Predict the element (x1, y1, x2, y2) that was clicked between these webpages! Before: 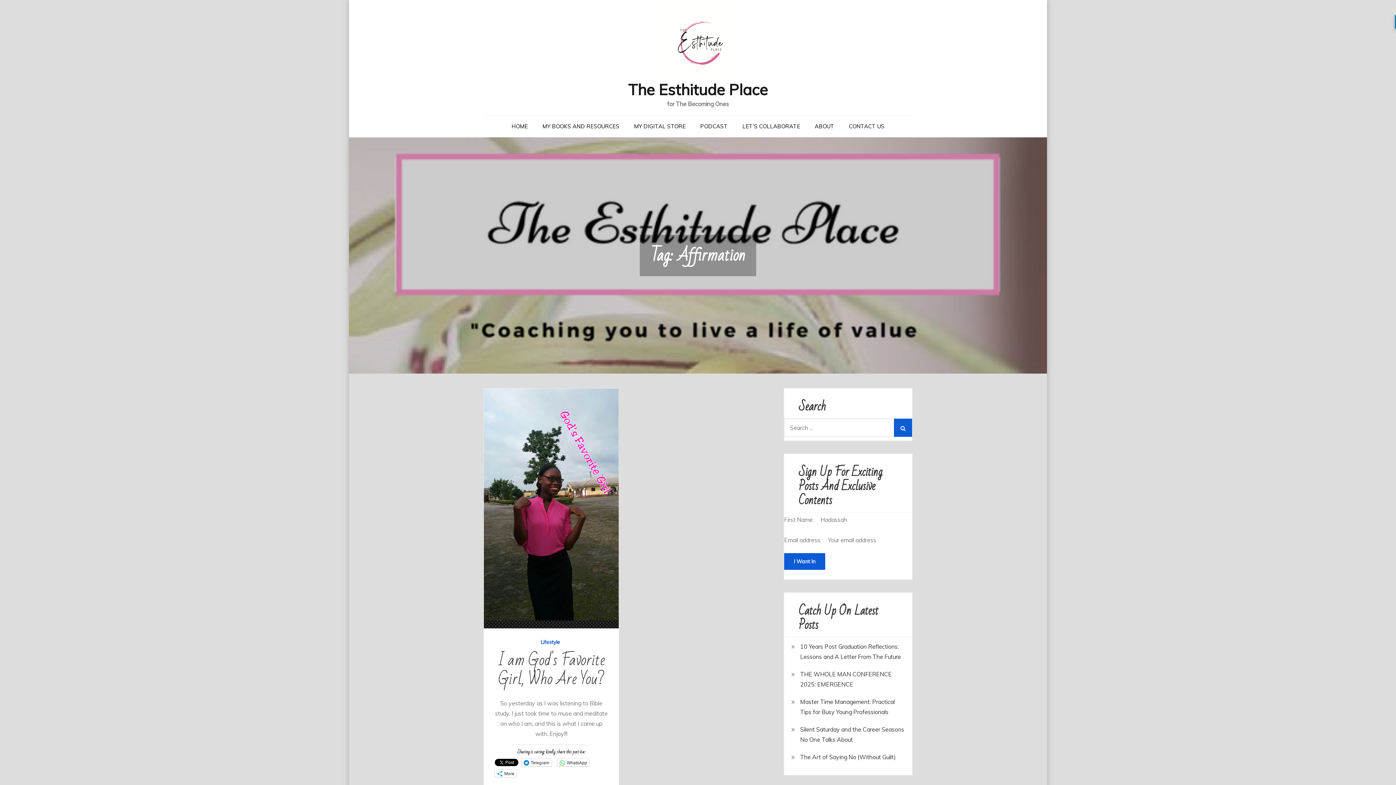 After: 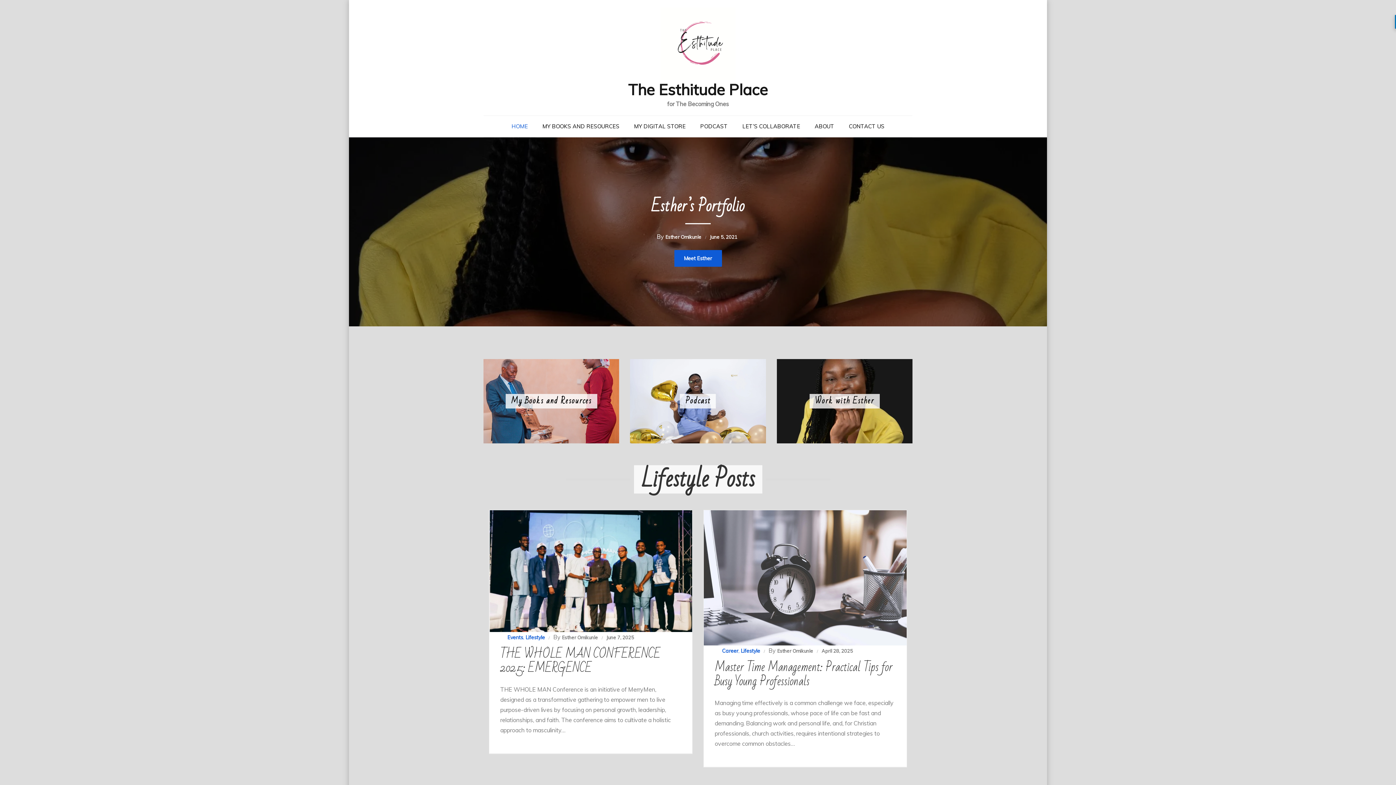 Action: bbox: (505, 116, 534, 137) label: HOME